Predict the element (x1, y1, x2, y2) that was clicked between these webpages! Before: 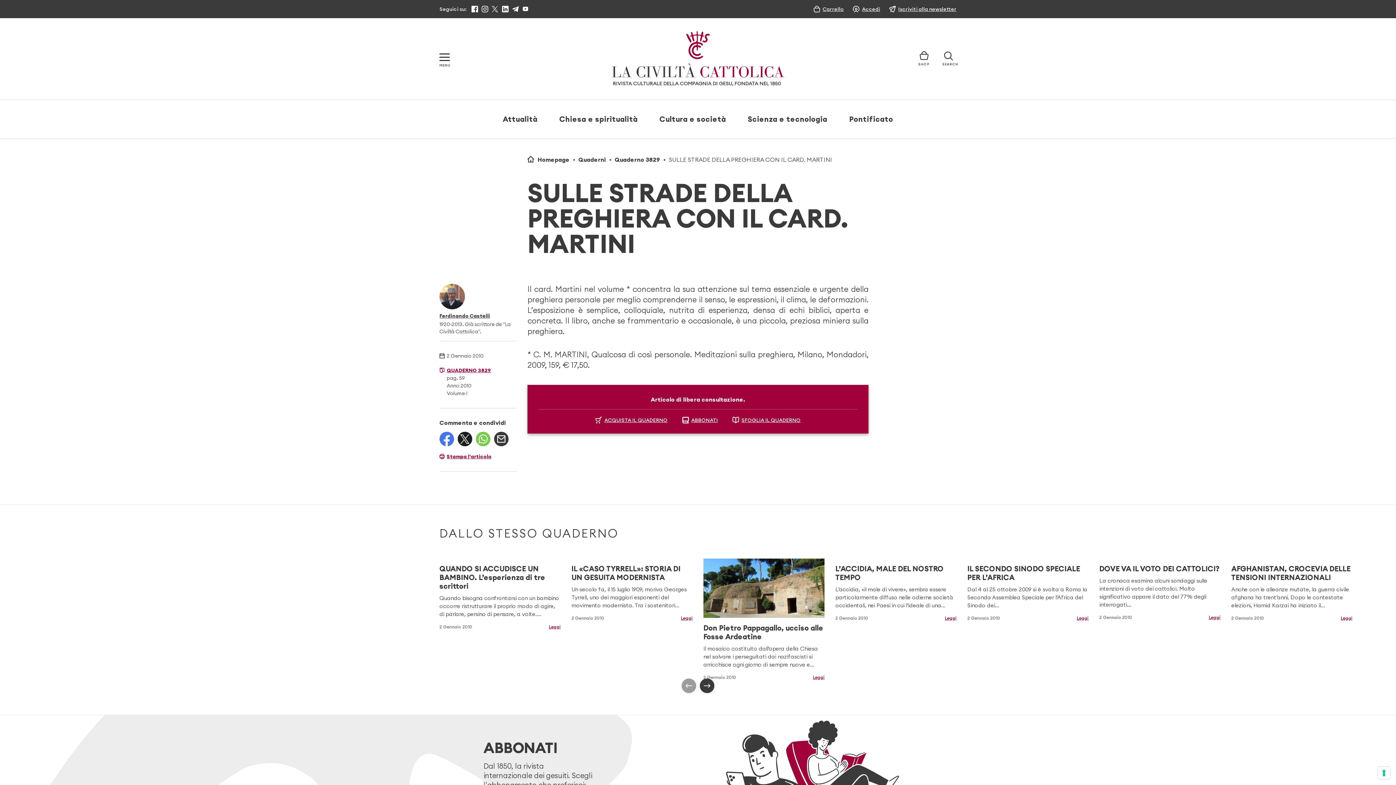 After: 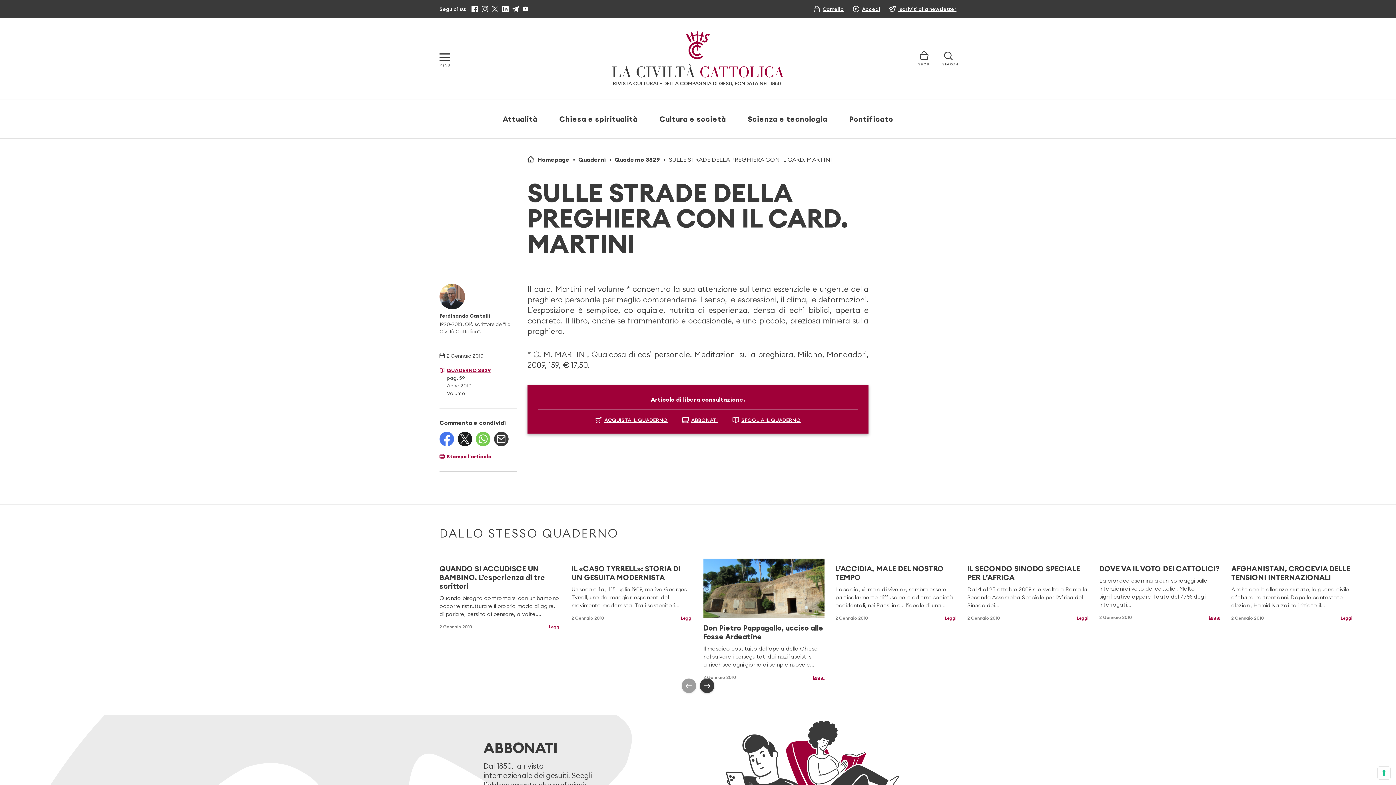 Action: bbox: (439, 432, 454, 446)